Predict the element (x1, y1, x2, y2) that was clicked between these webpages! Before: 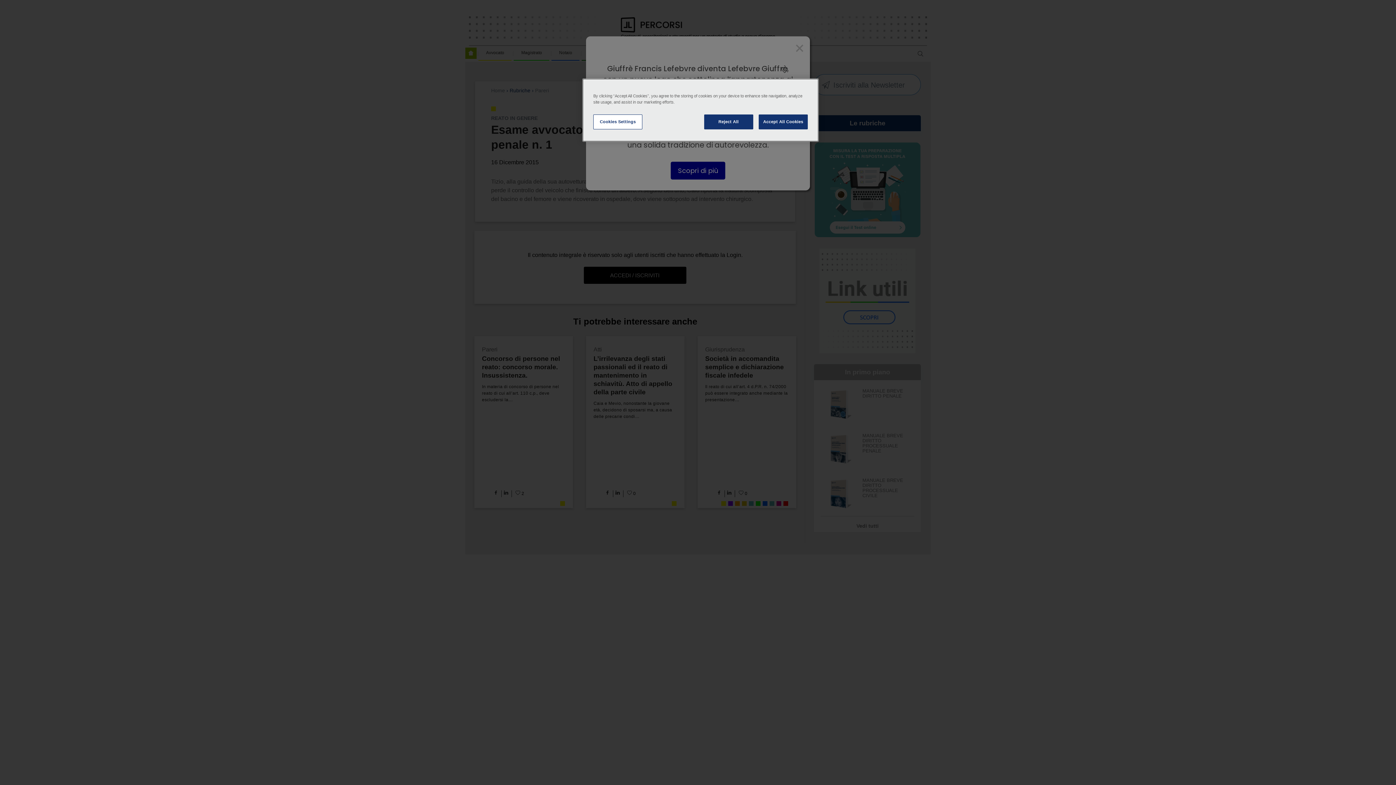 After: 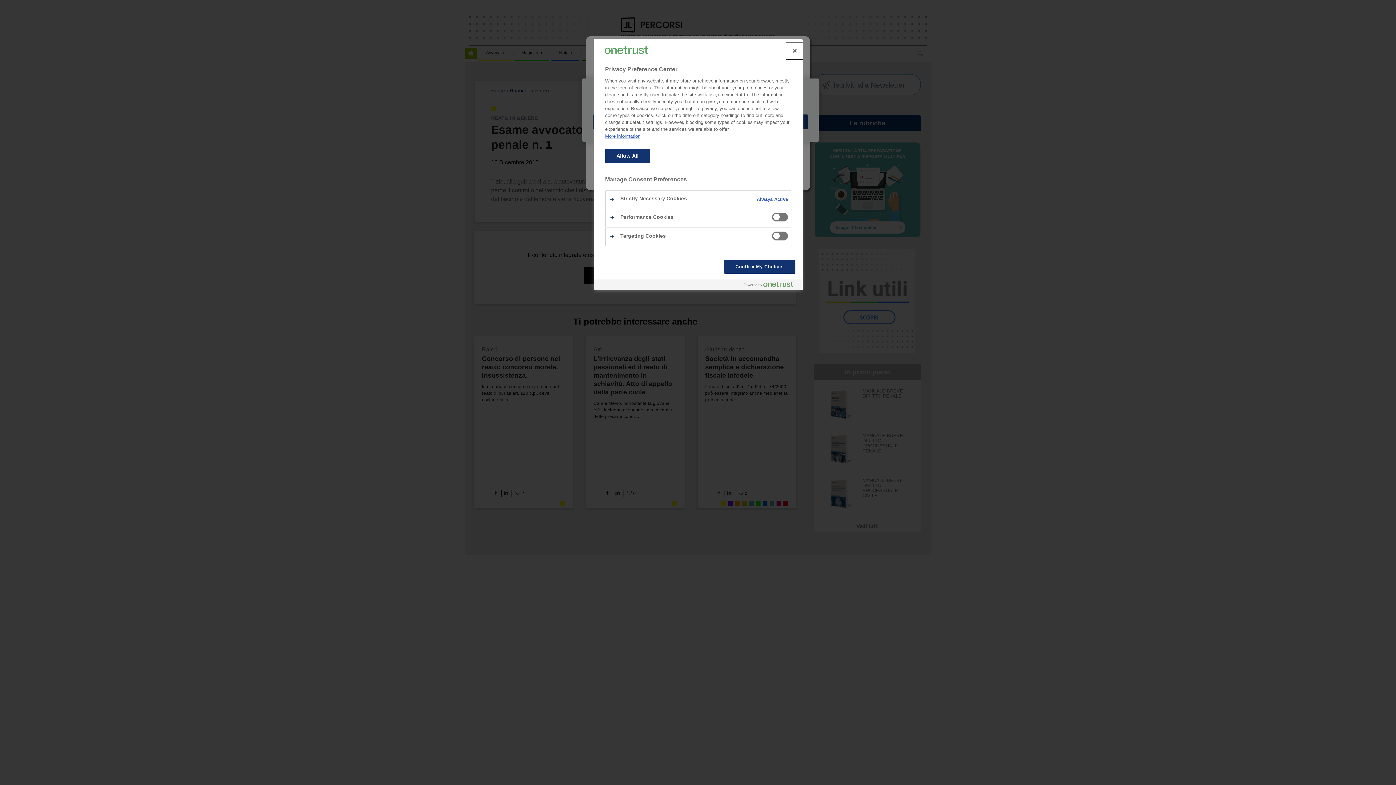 Action: bbox: (593, 114, 642, 129) label: Cookies Settings